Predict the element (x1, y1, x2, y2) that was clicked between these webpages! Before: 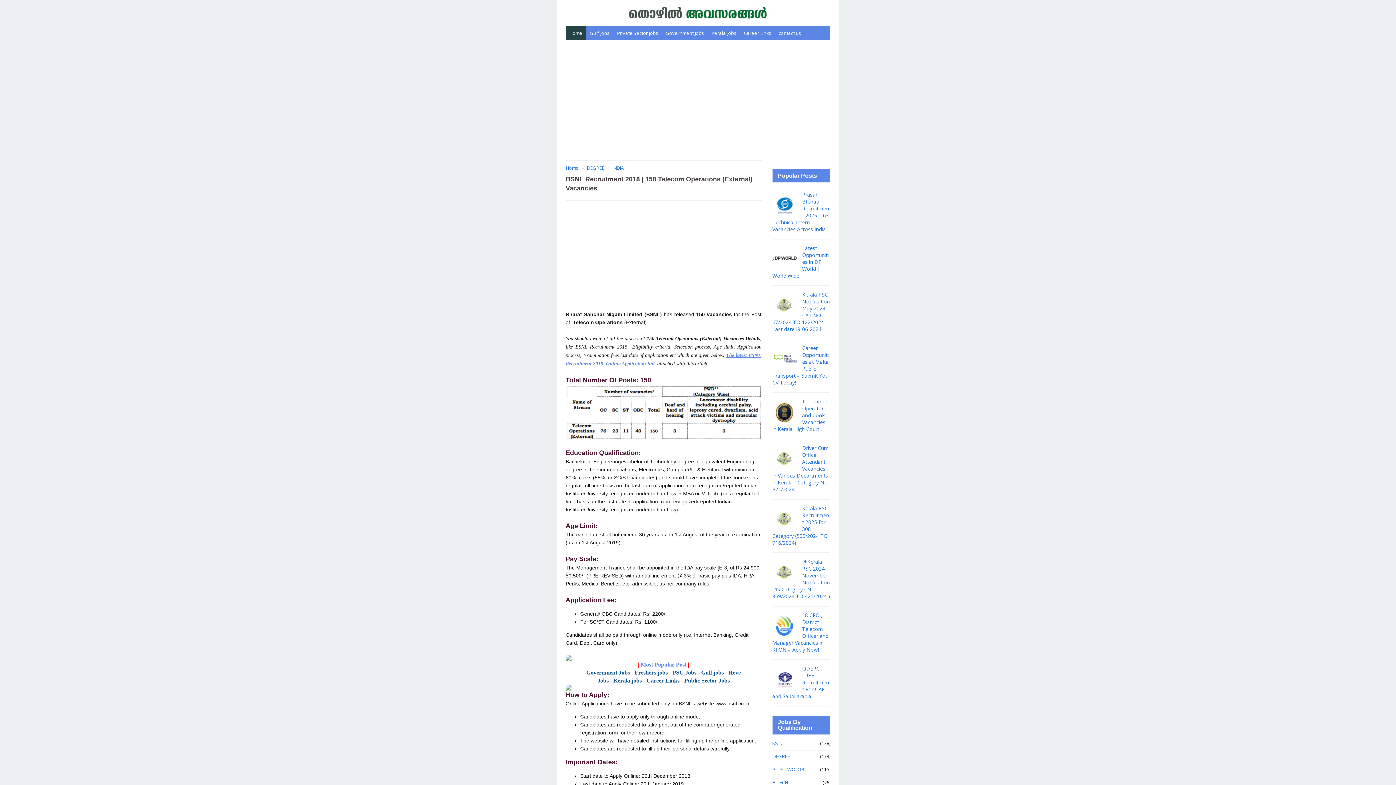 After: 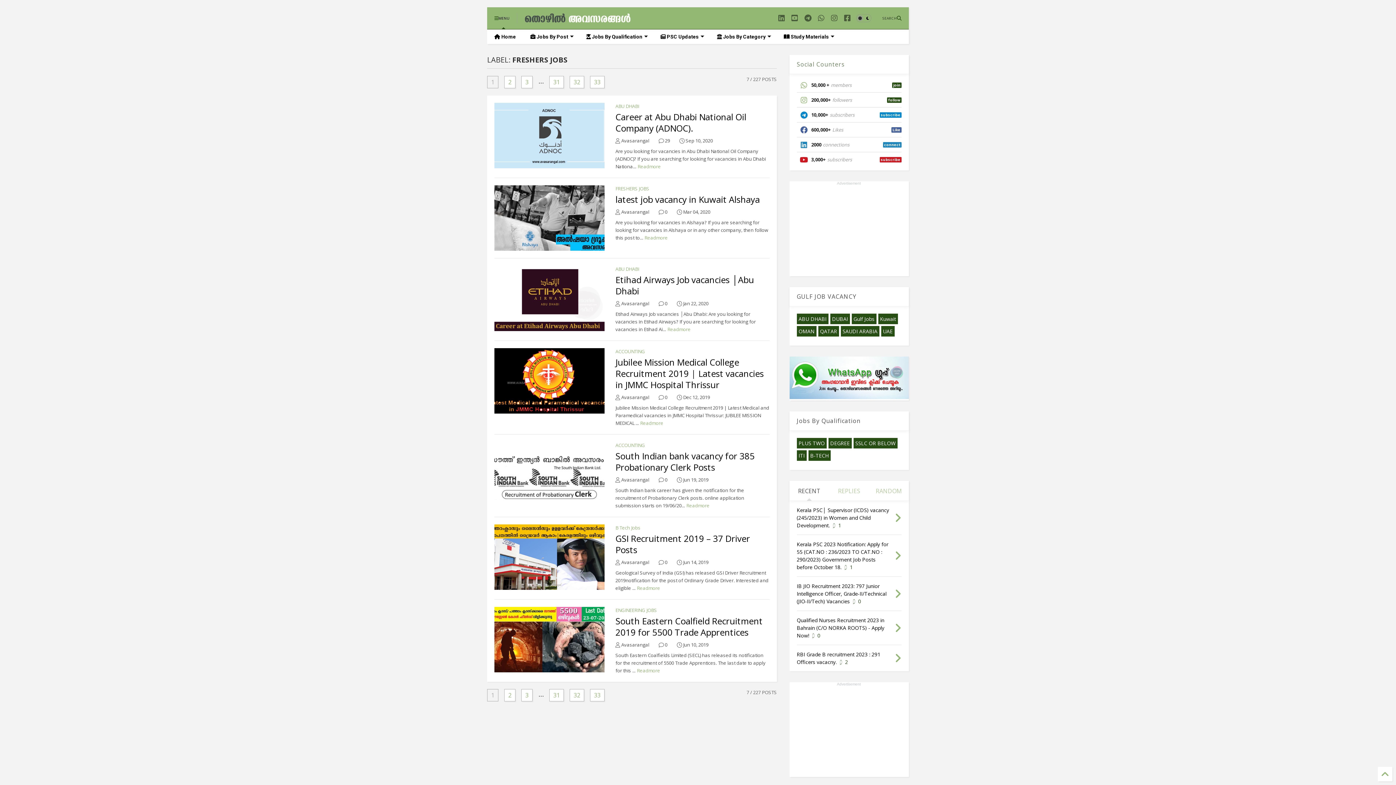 Action: label: Freshers jobs bbox: (634, 669, 667, 676)